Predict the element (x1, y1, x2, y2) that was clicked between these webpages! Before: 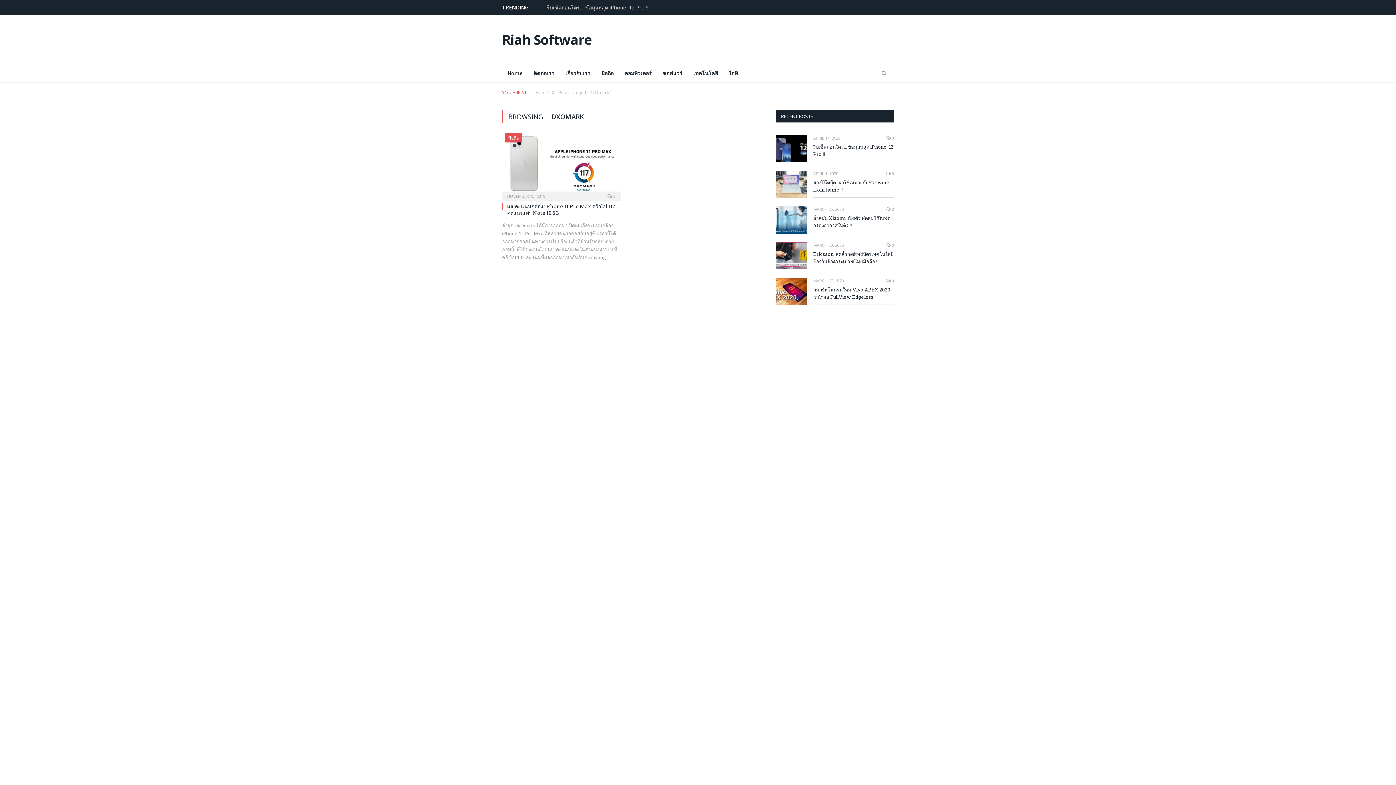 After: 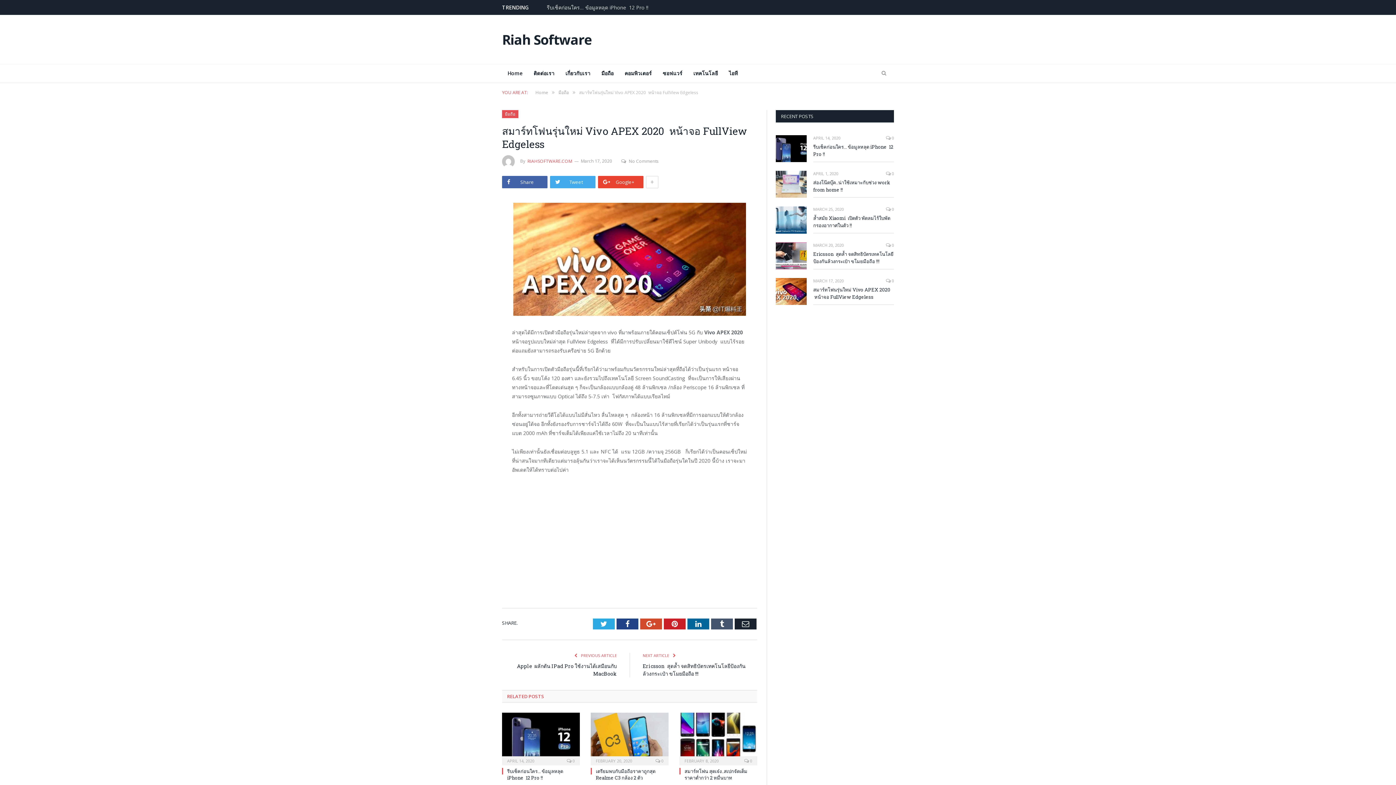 Action: bbox: (886, 278, 894, 283) label:  0